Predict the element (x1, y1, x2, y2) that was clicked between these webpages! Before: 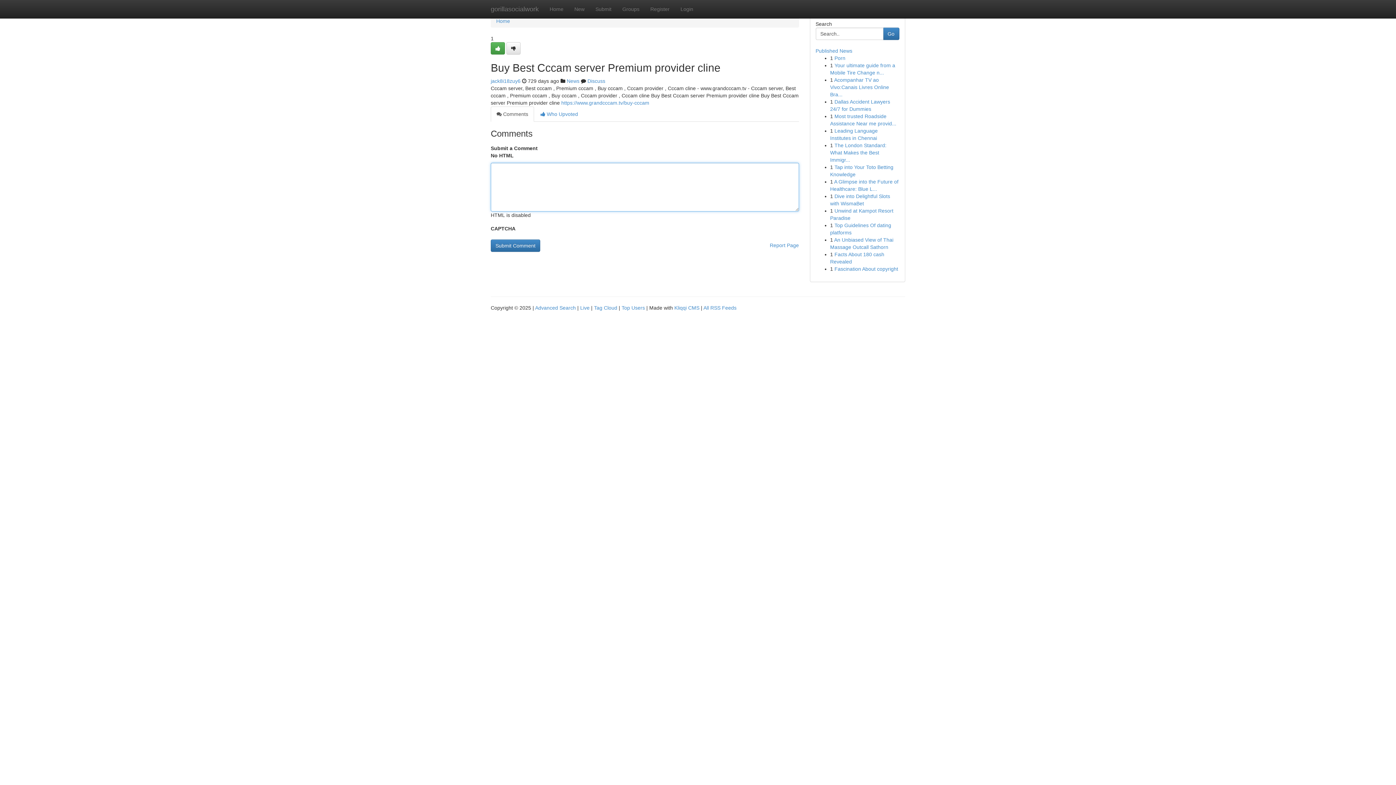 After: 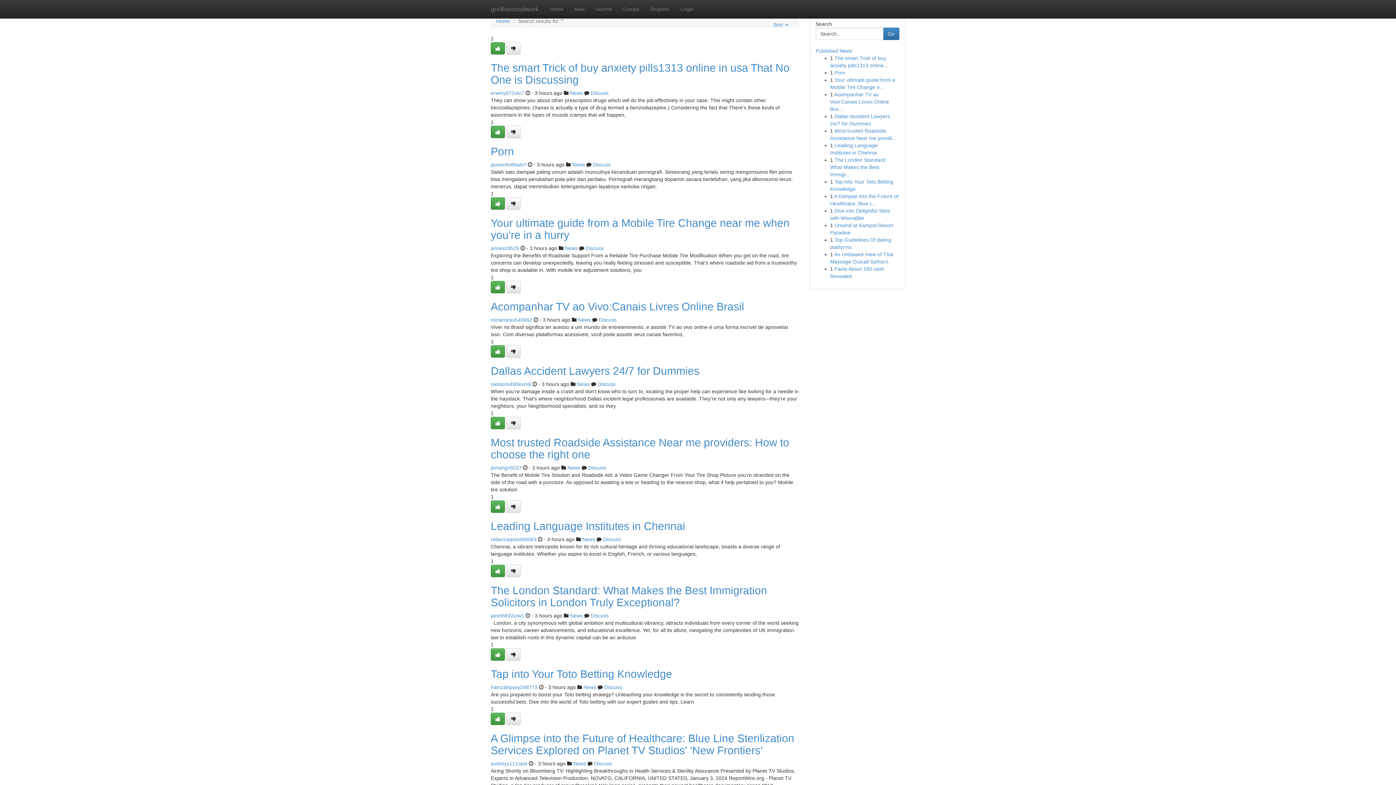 Action: bbox: (535, 305, 576, 310) label: Advanced Search